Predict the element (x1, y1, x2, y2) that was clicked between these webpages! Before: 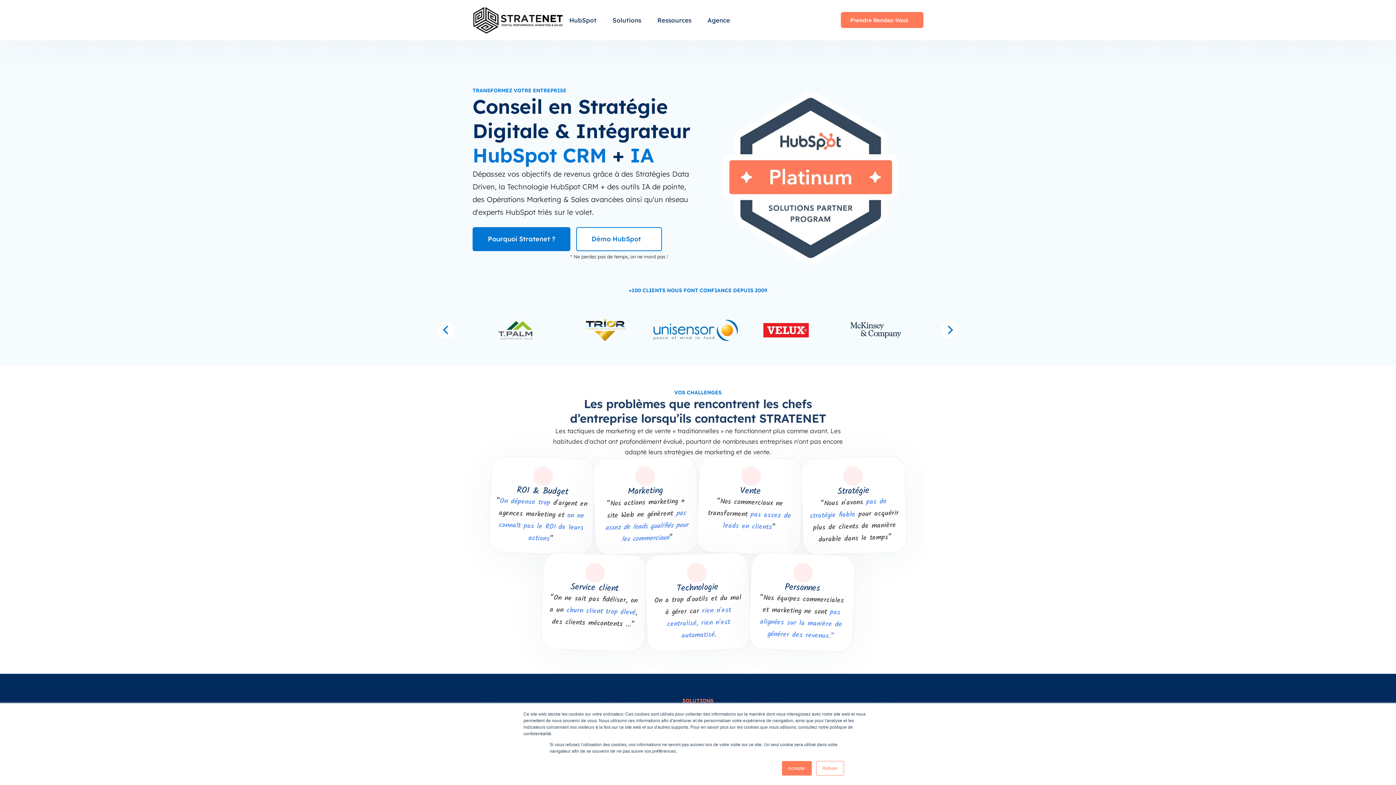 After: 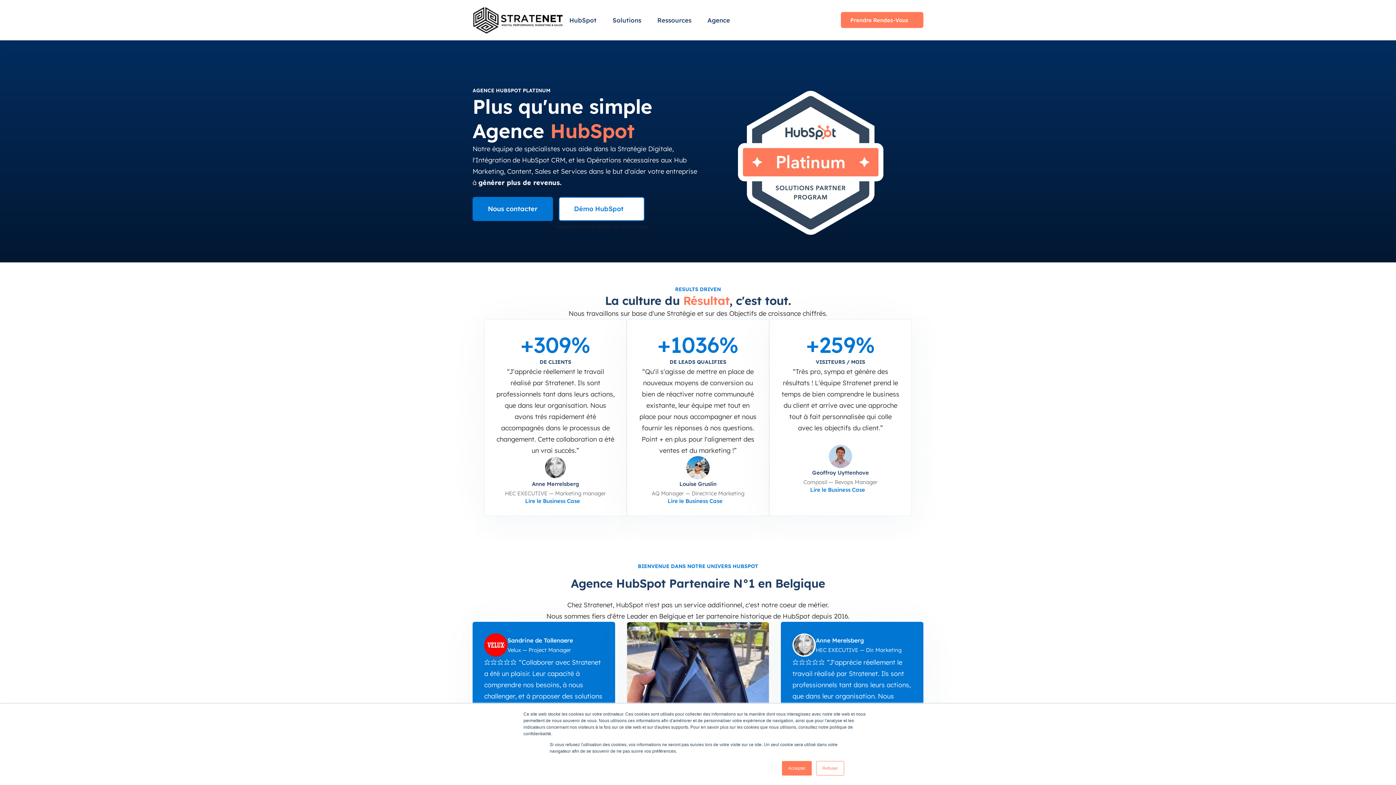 Action: bbox: (472, 227, 570, 251) label: Pourquoi Stratenet ?